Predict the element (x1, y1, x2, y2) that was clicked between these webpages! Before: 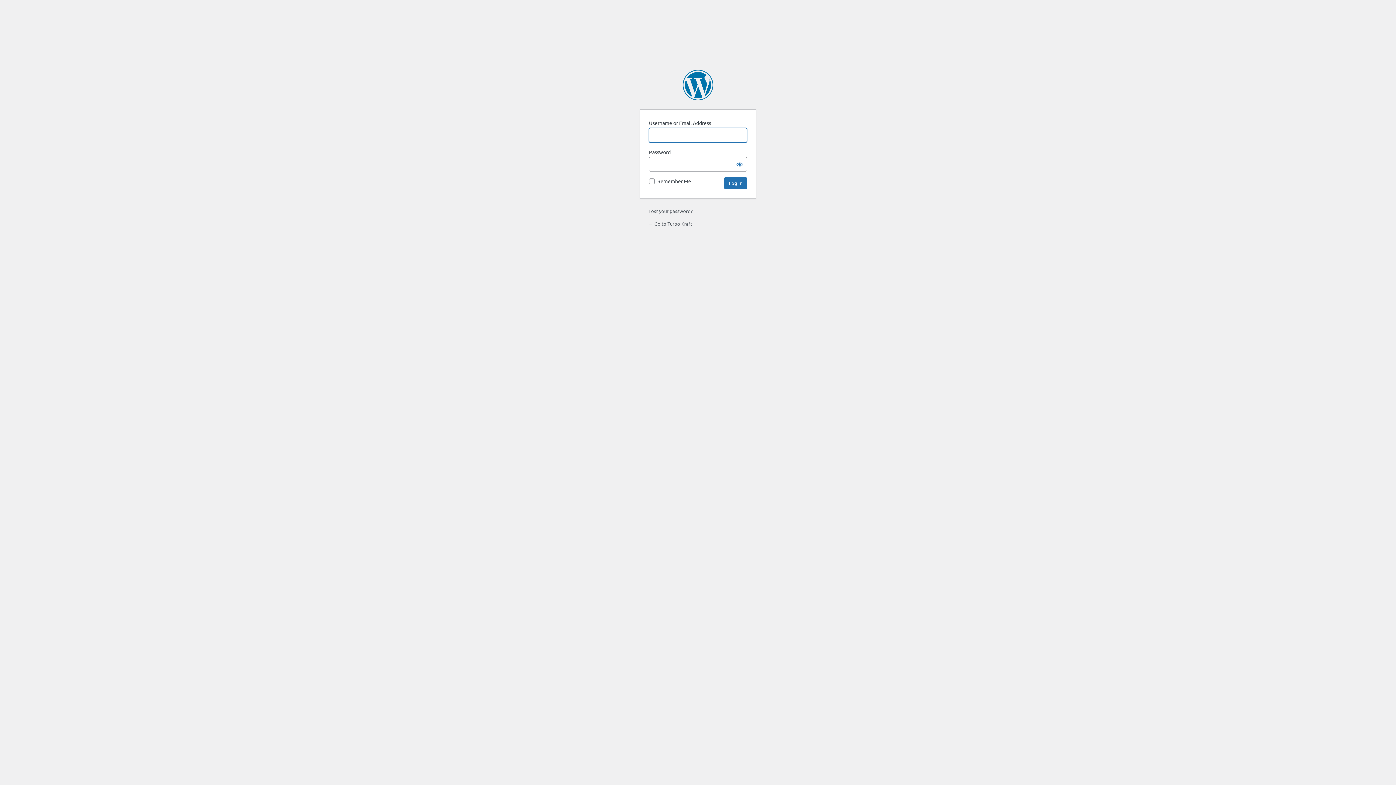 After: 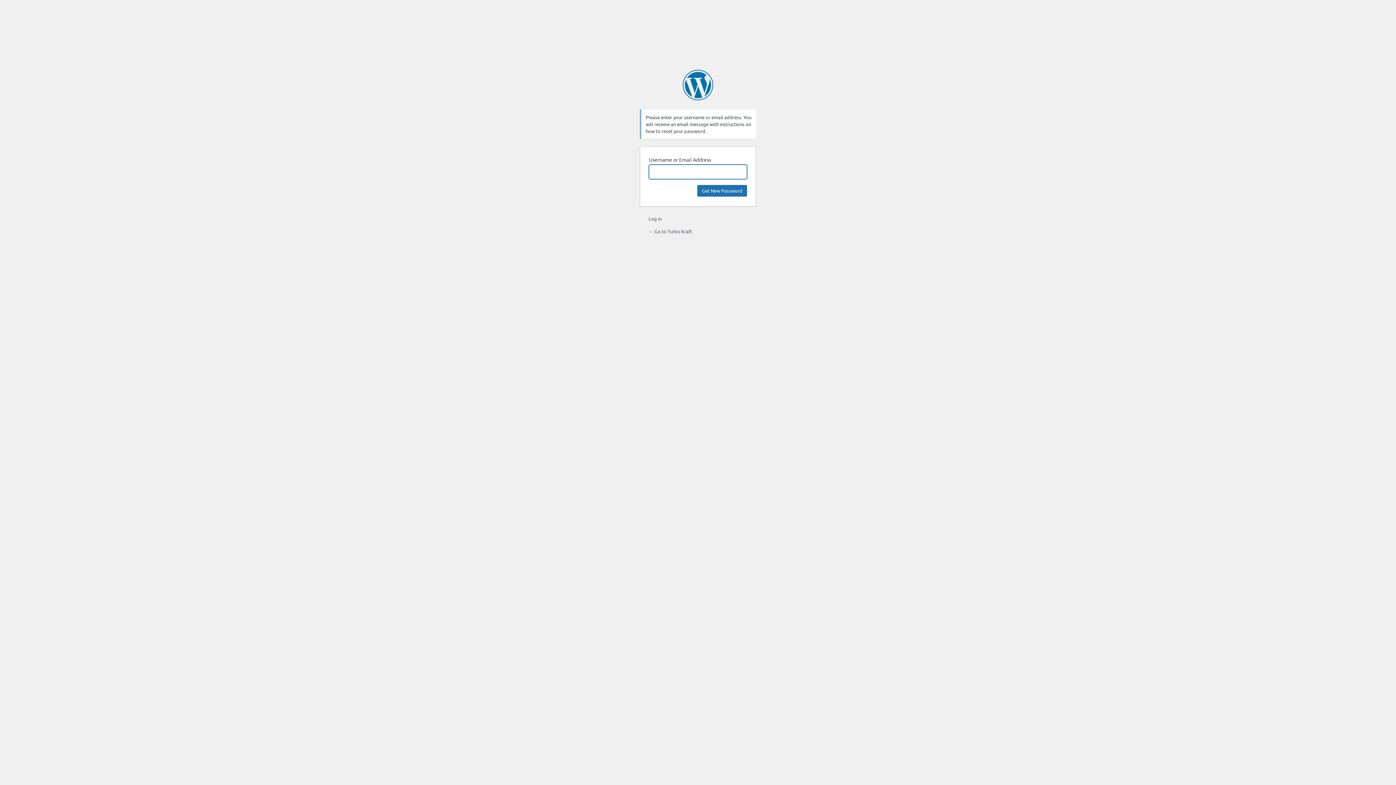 Action: bbox: (648, 208, 692, 214) label: Lost your password?